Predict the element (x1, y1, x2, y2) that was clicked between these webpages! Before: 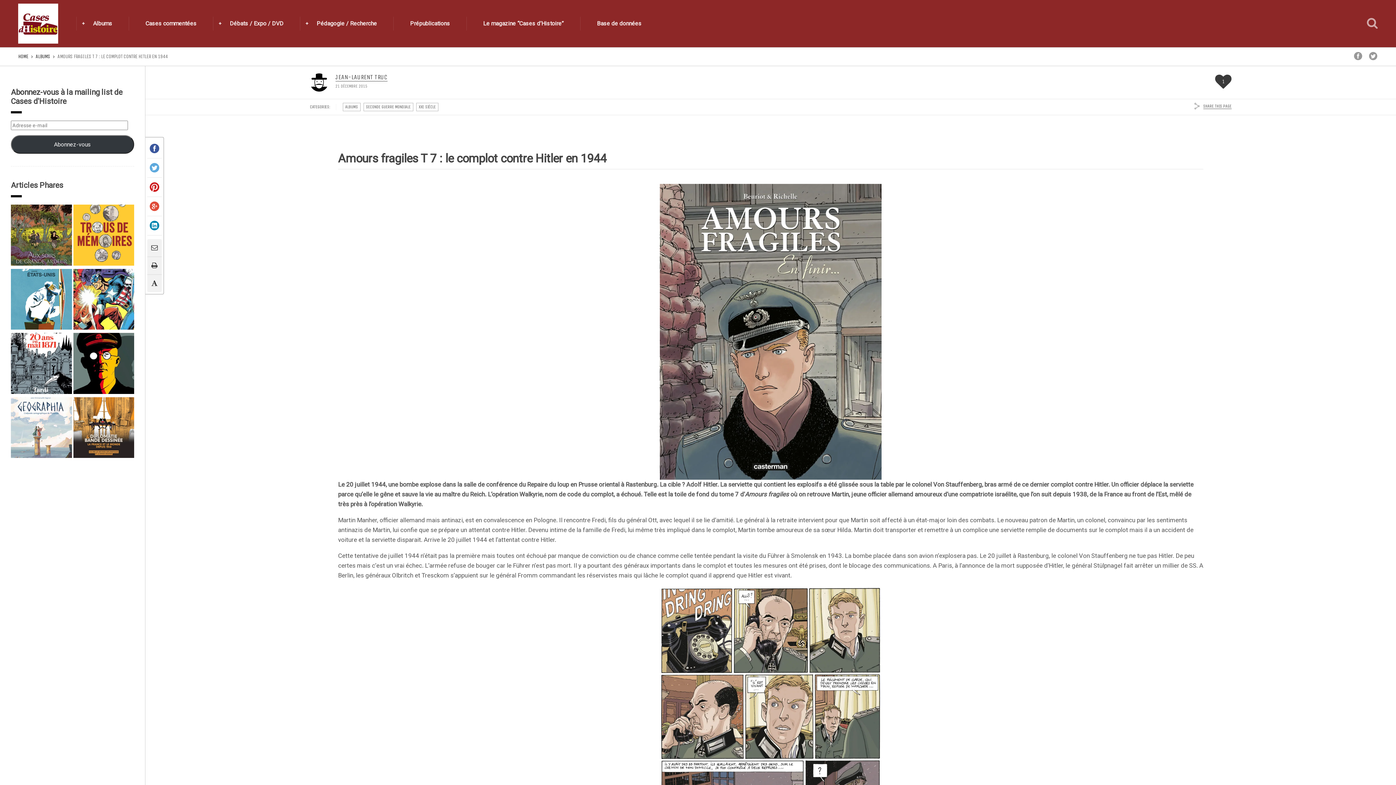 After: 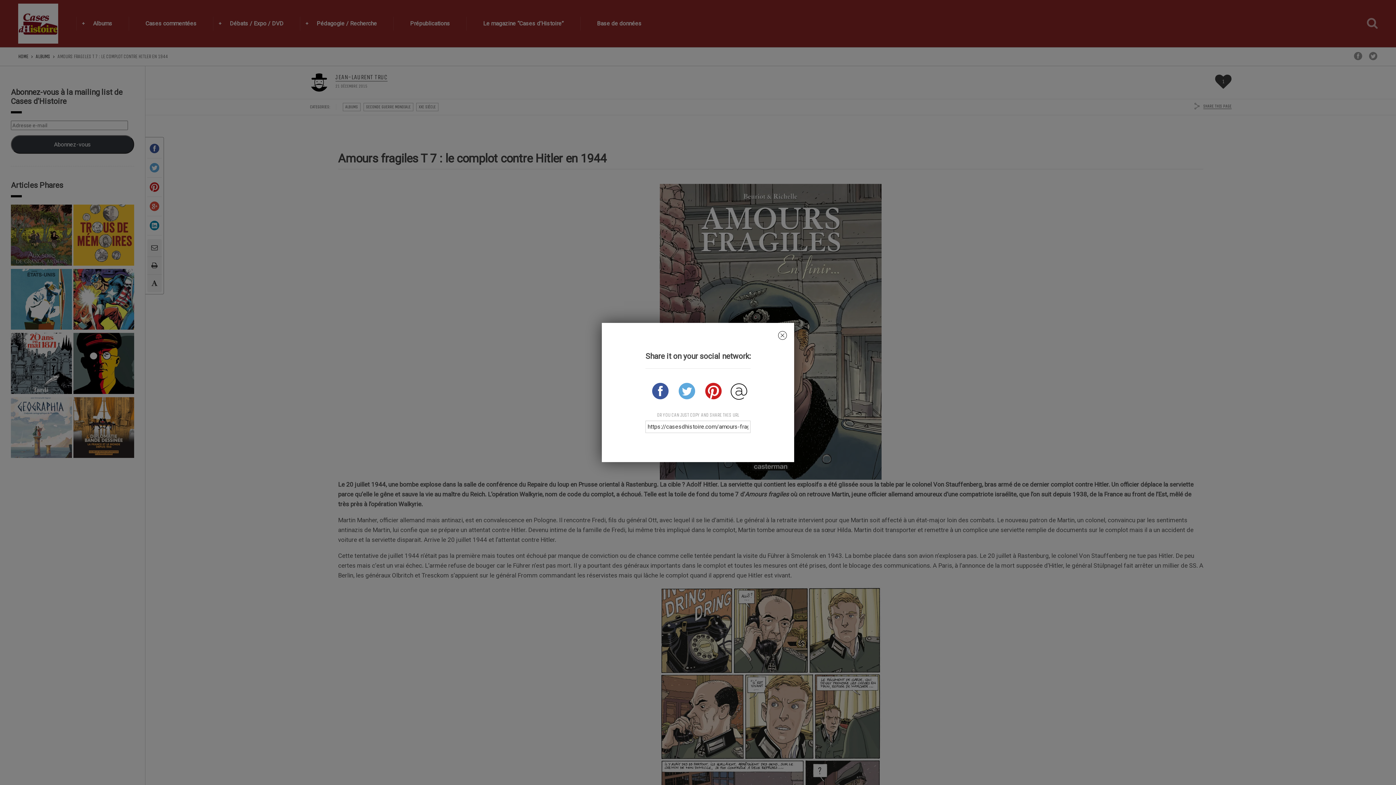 Action: bbox: (1194, 102, 1231, 109) label:  SHARE THIS PAGE